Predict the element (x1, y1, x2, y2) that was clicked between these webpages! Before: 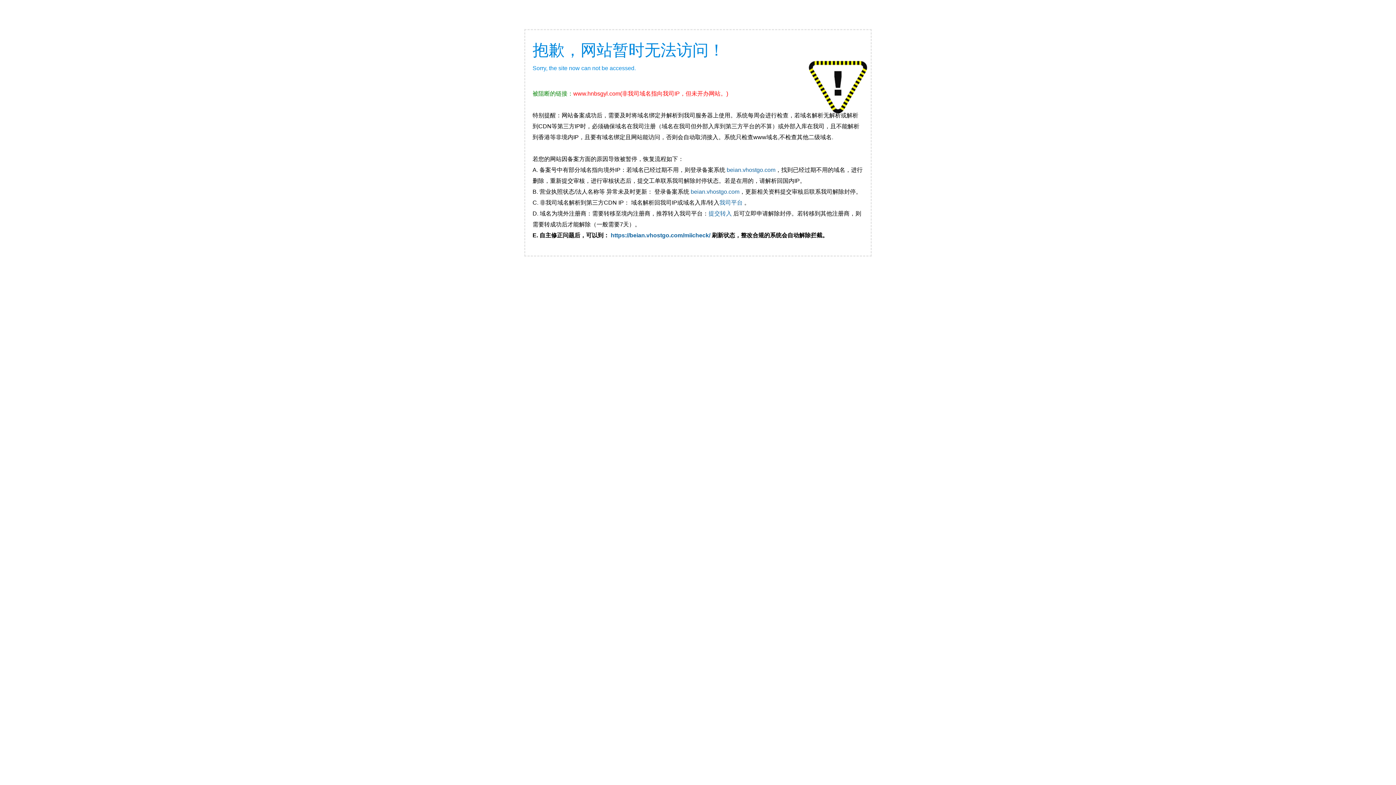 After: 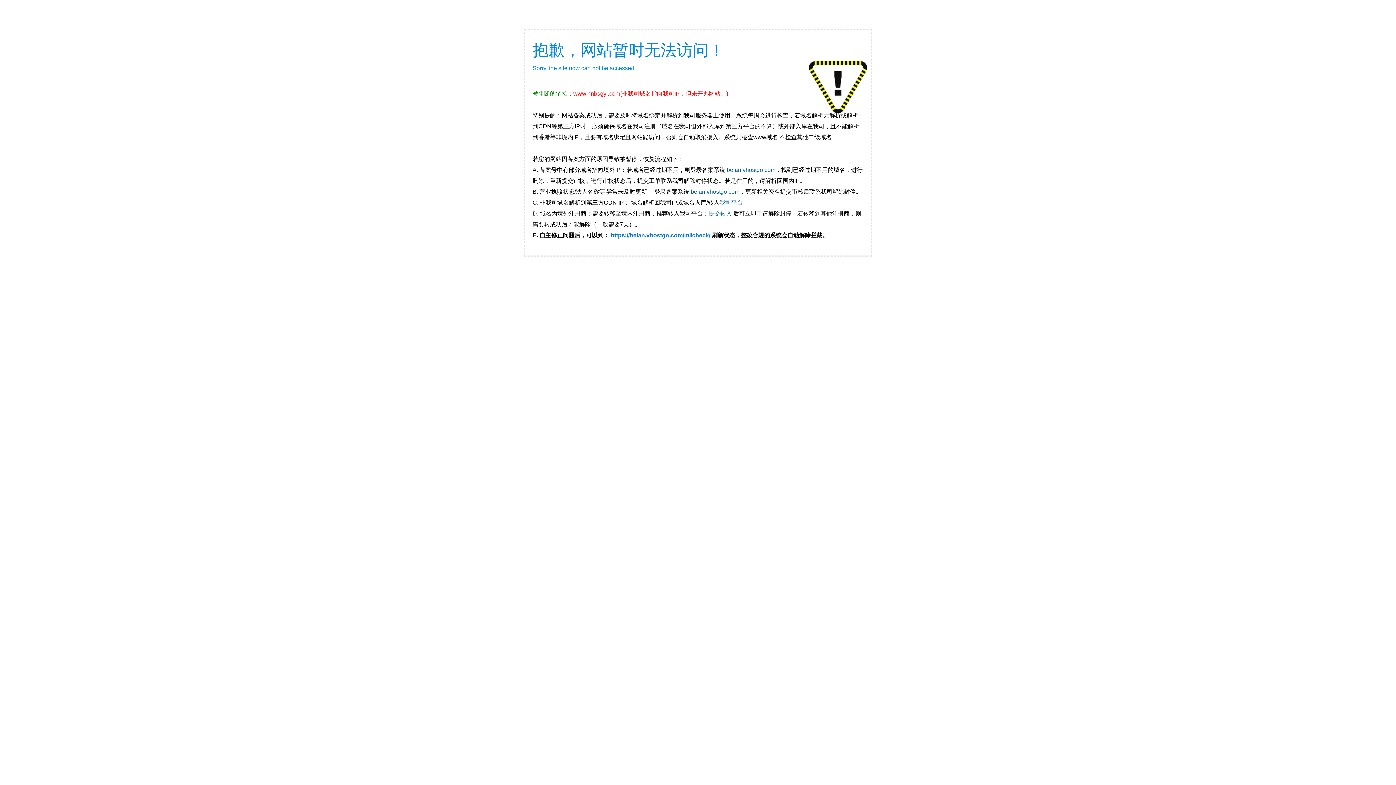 Action: bbox: (610, 232, 710, 238) label: https://beian.vhostgo.com/miicheck/